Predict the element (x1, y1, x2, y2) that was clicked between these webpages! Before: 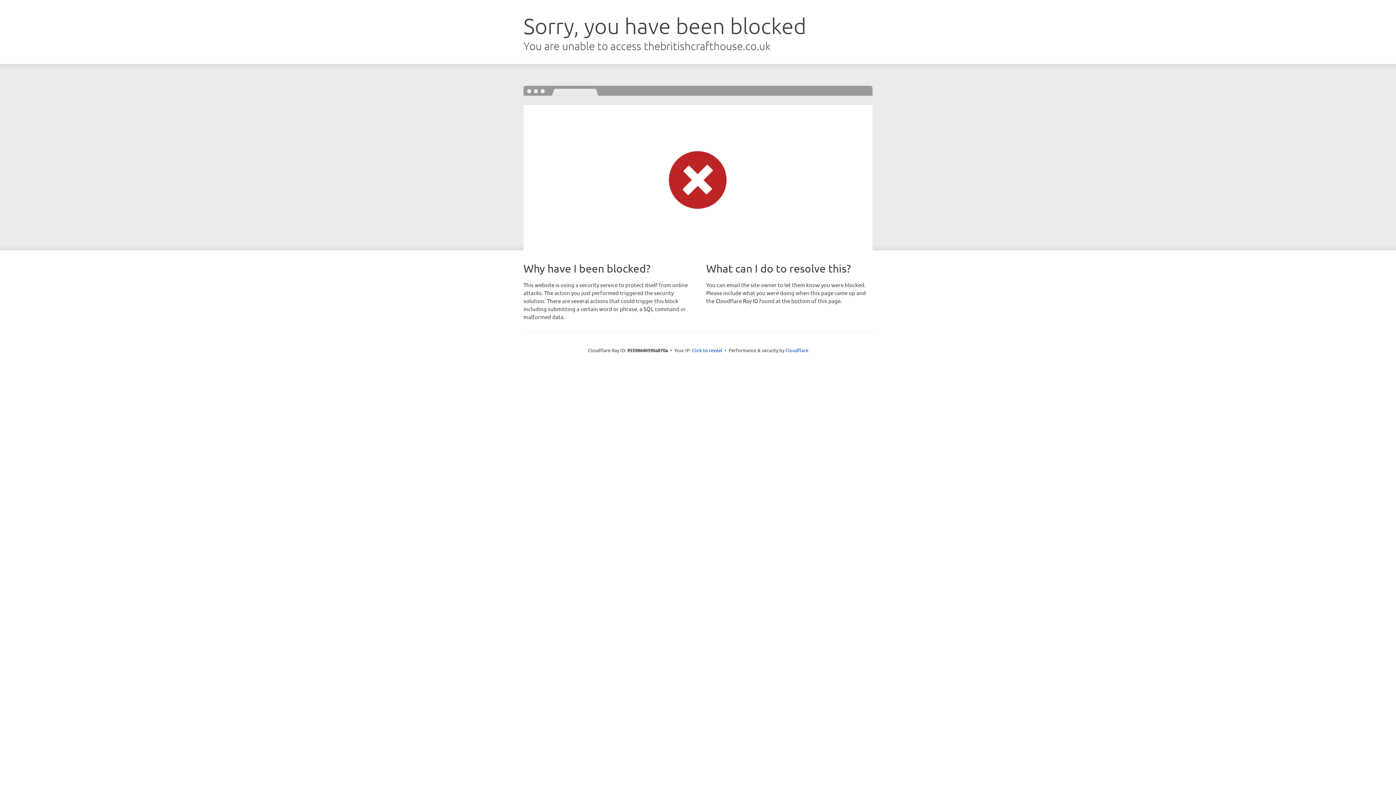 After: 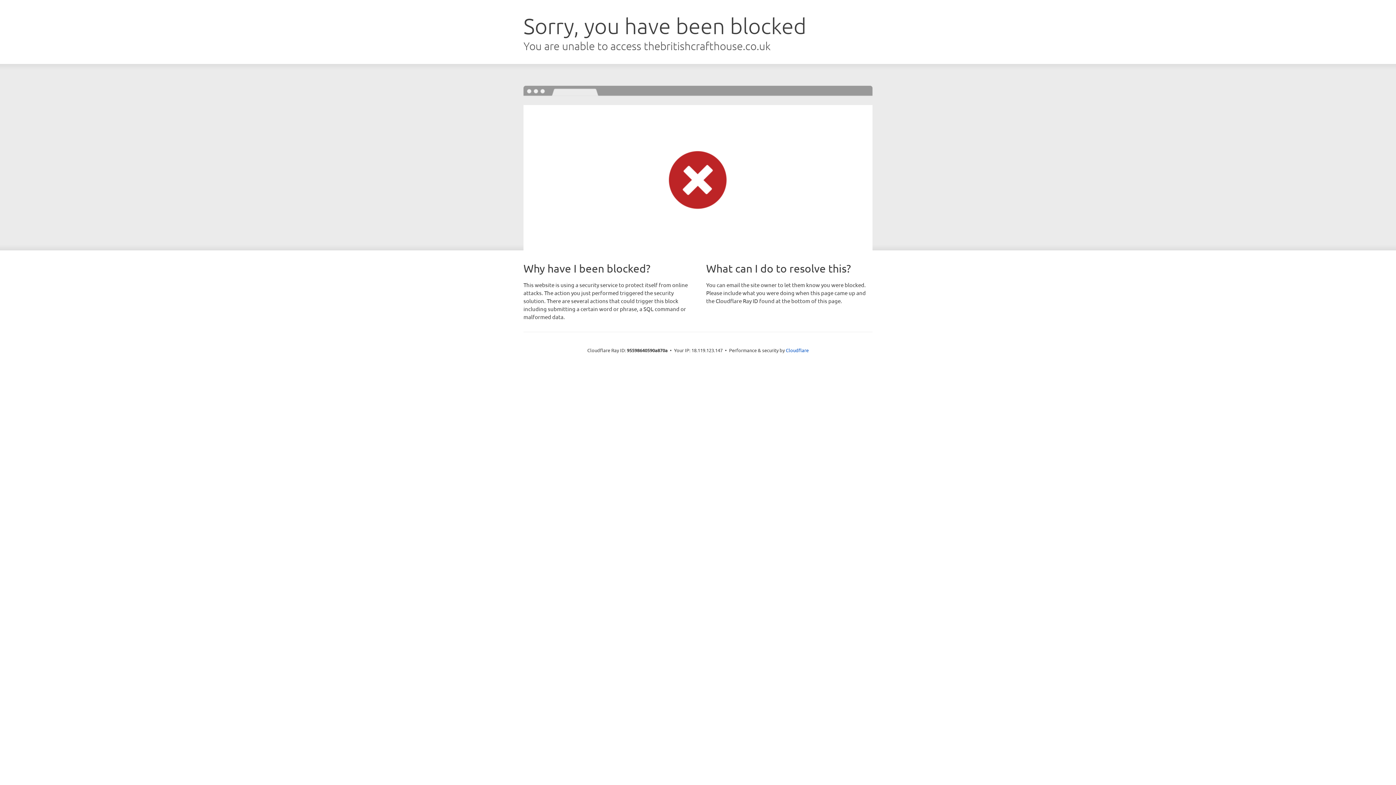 Action: label: Click to reveal bbox: (692, 346, 722, 353)